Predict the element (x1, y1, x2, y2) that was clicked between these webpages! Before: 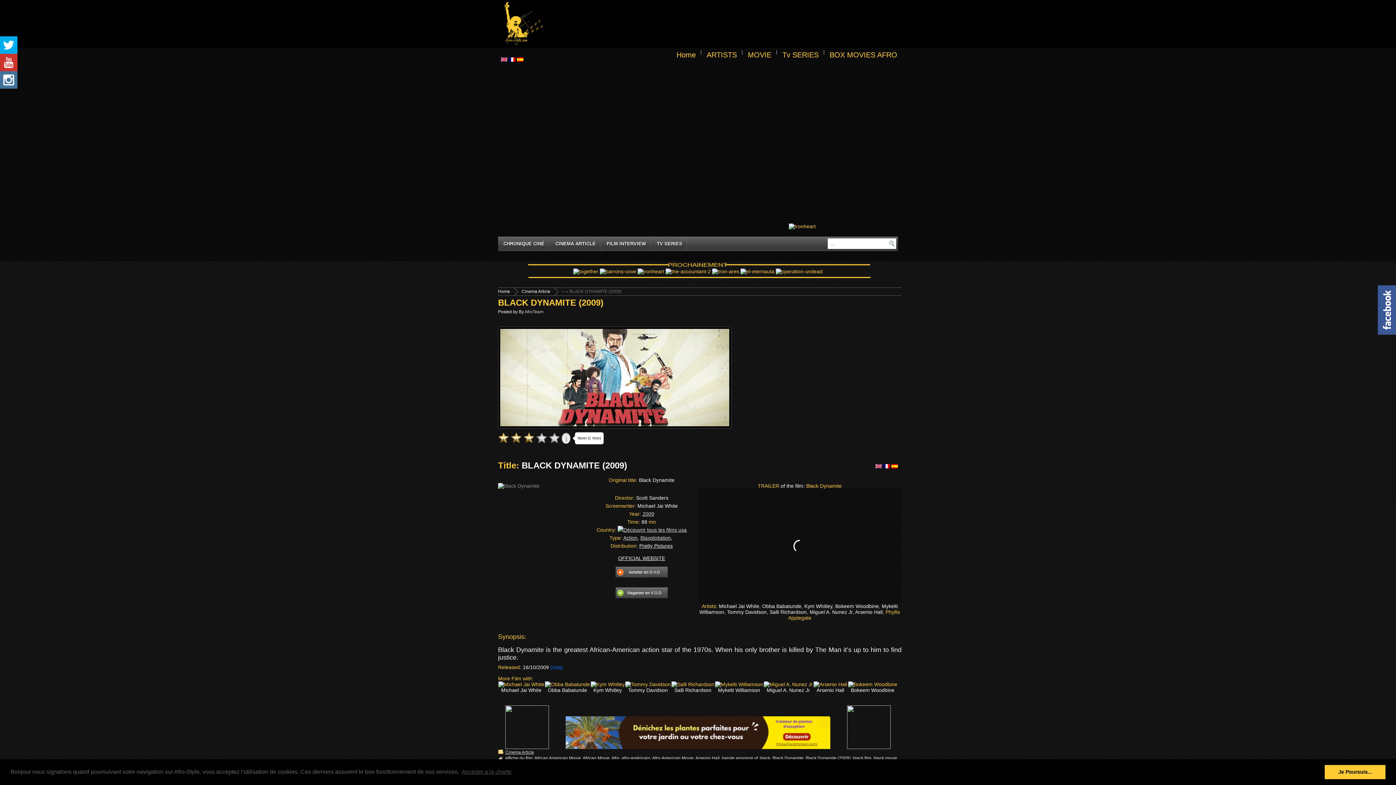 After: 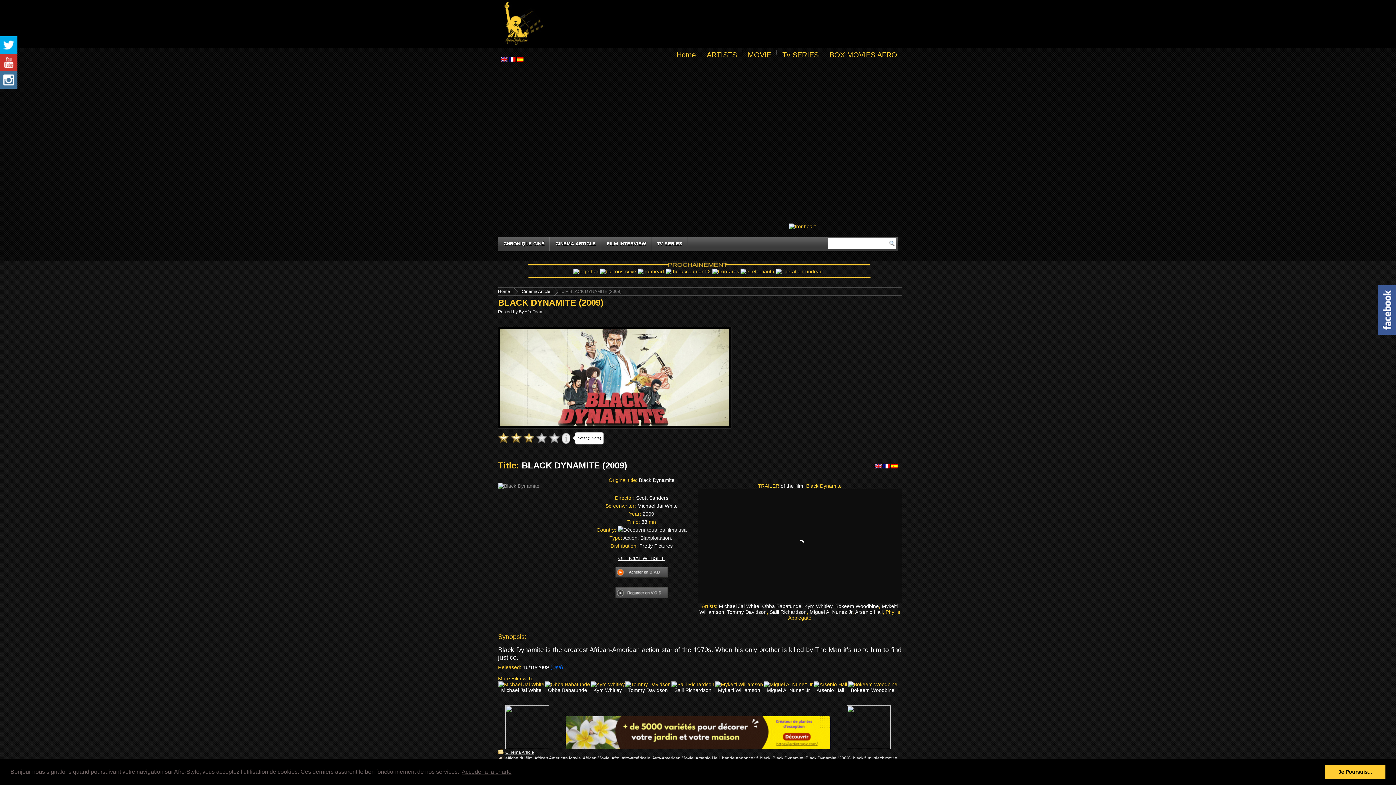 Action: label: learn more about cookies bbox: (460, 766, 512, 777)